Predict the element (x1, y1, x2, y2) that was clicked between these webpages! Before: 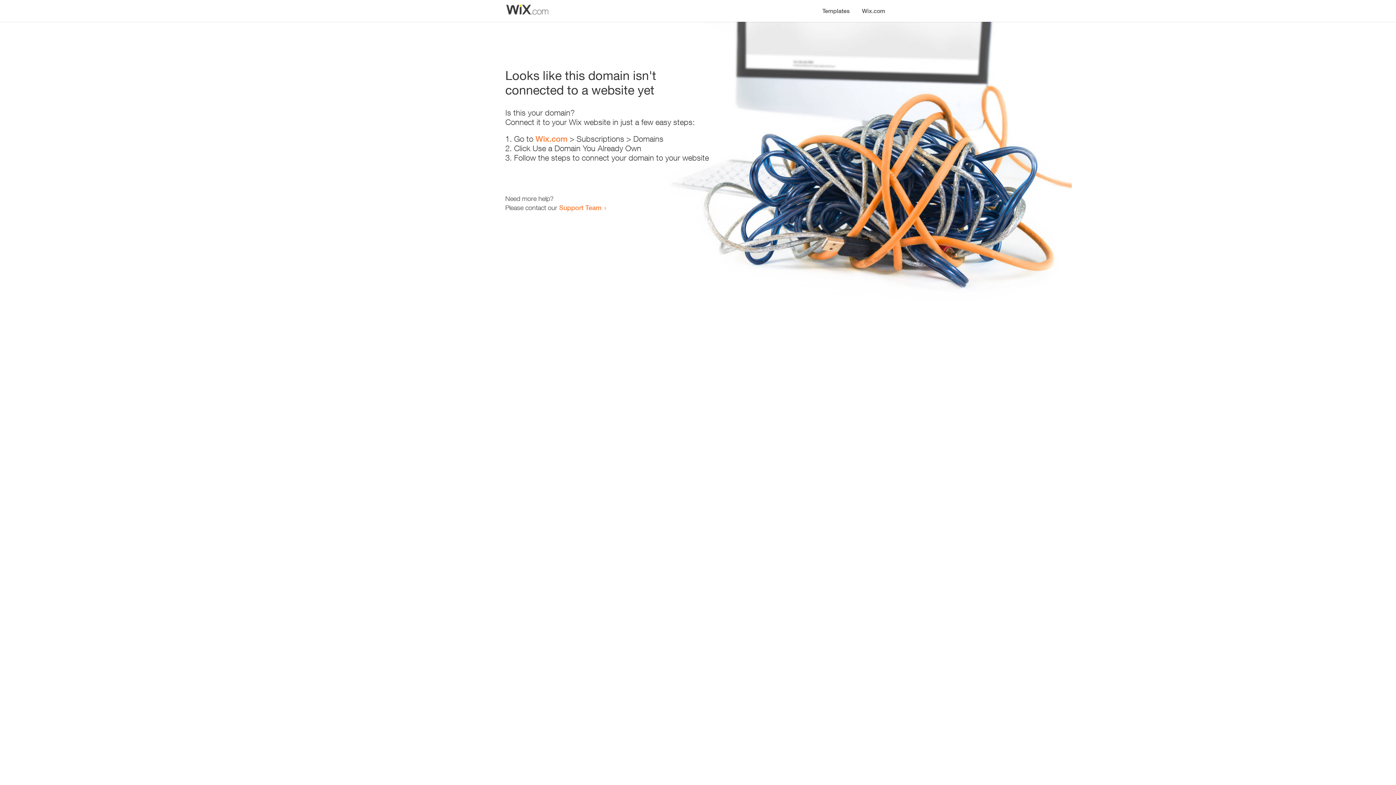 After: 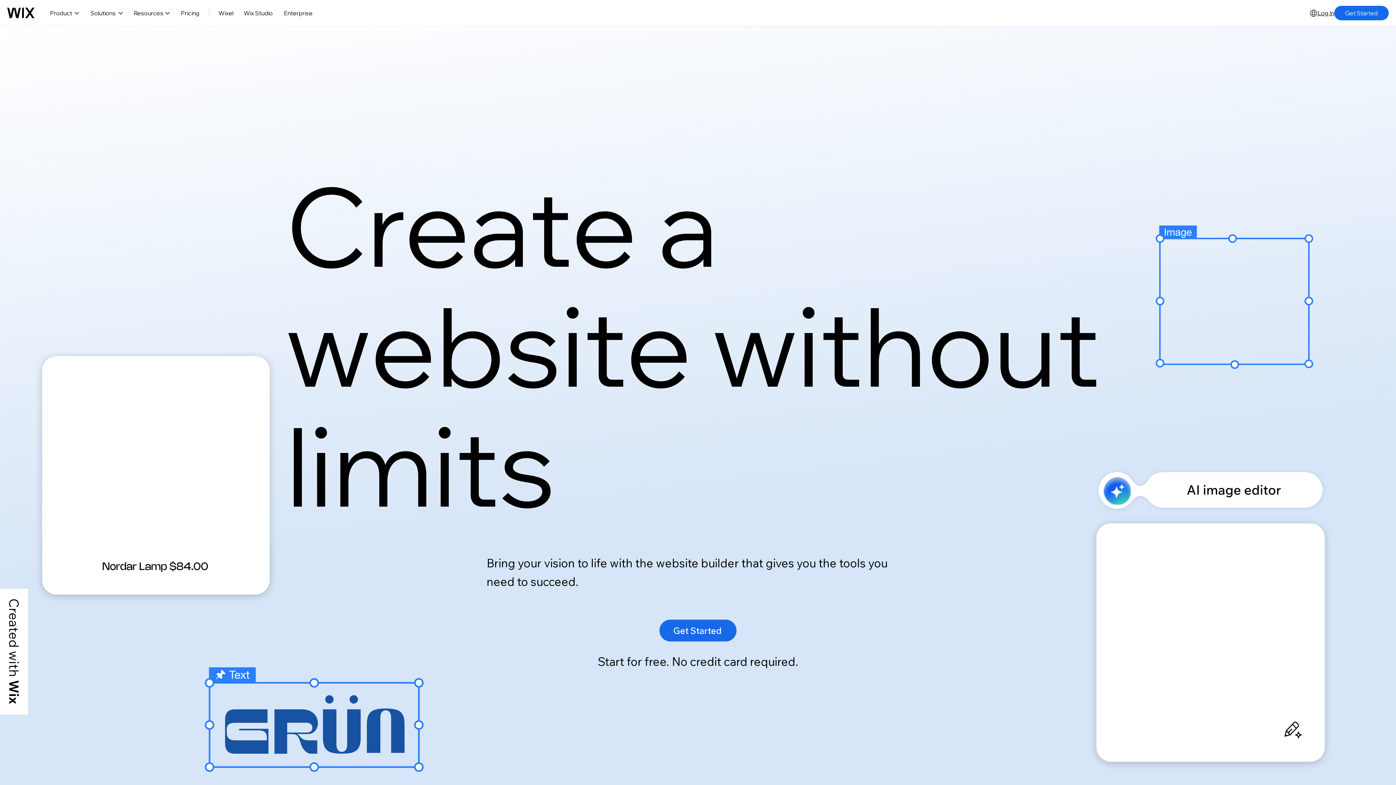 Action: label: Wix.com bbox: (856, 0, 890, 14)